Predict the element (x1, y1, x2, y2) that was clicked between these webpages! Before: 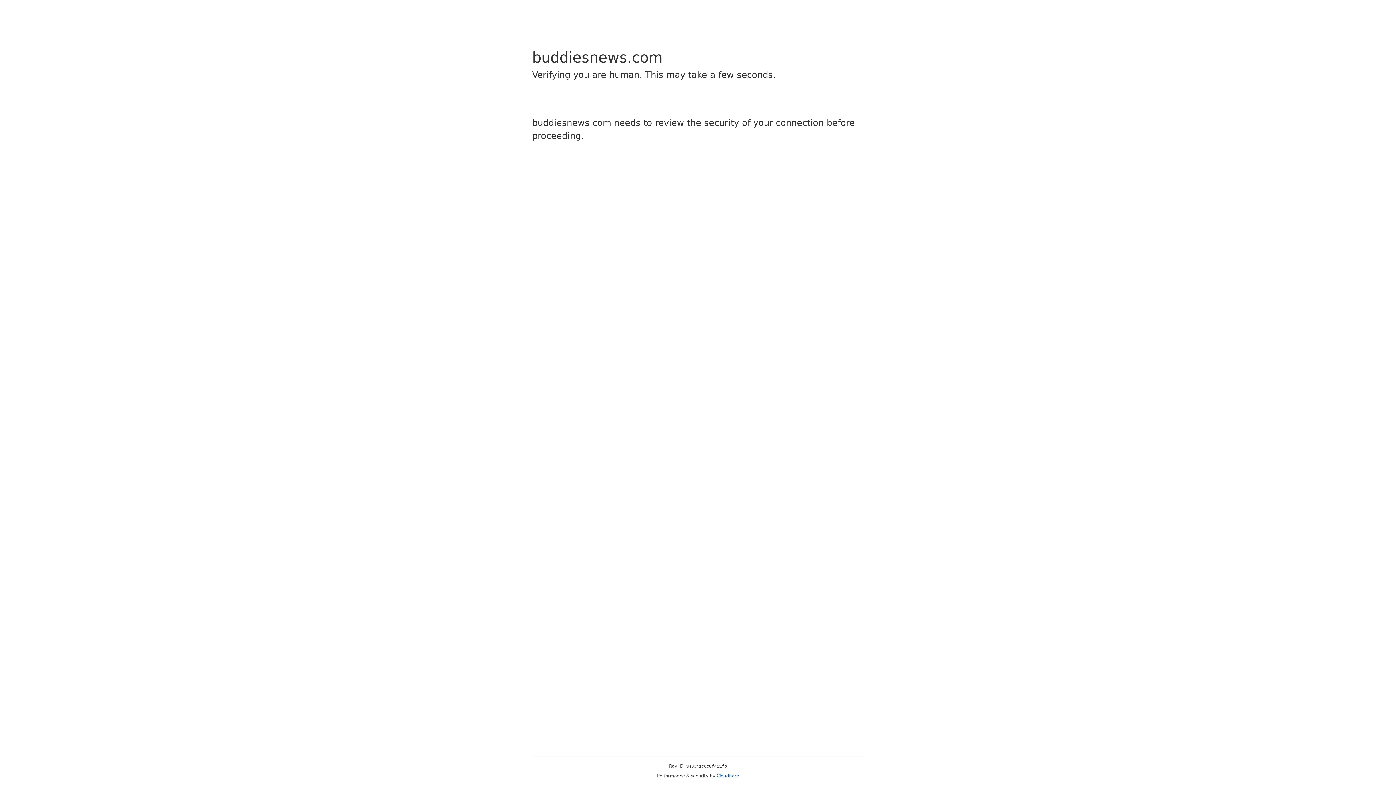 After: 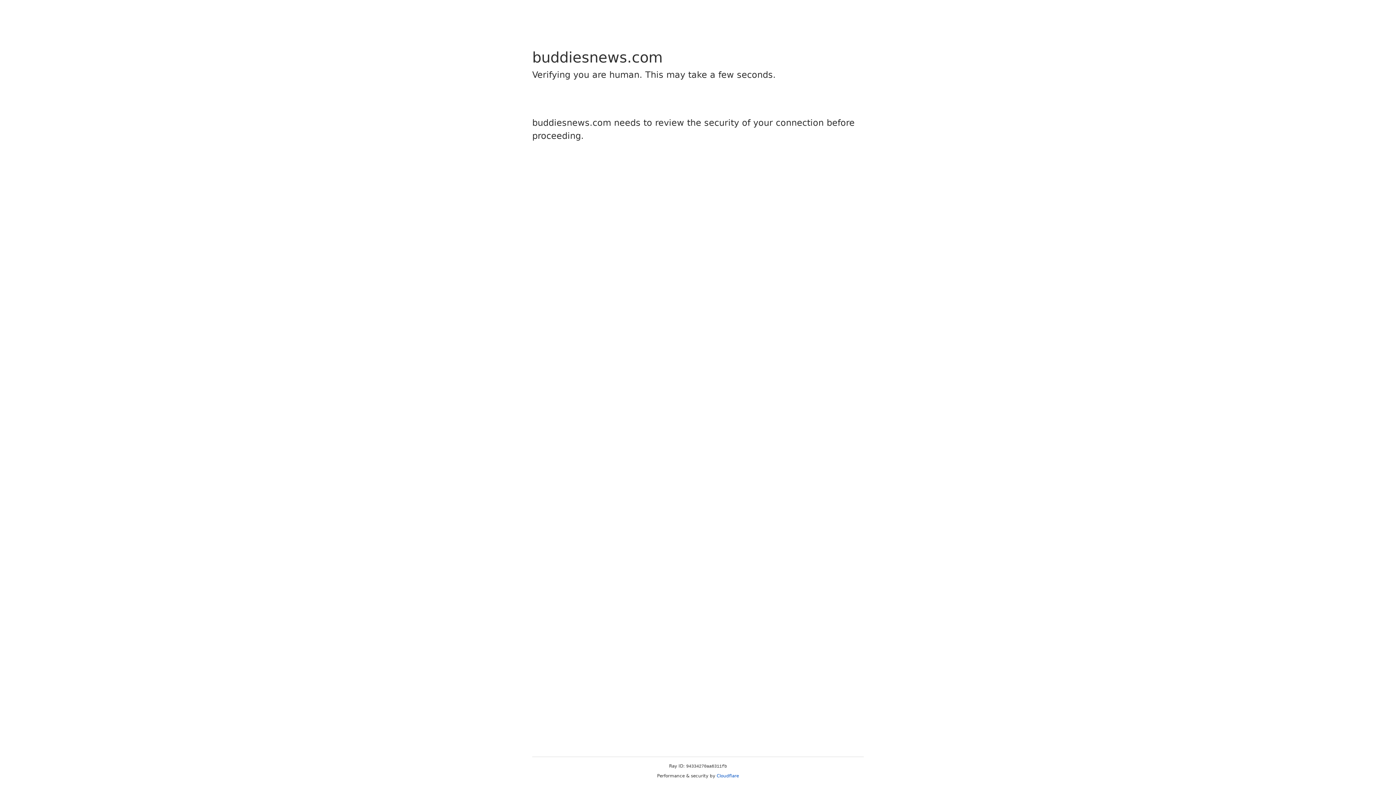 Action: bbox: (716, 773, 739, 778) label: Cloudflare